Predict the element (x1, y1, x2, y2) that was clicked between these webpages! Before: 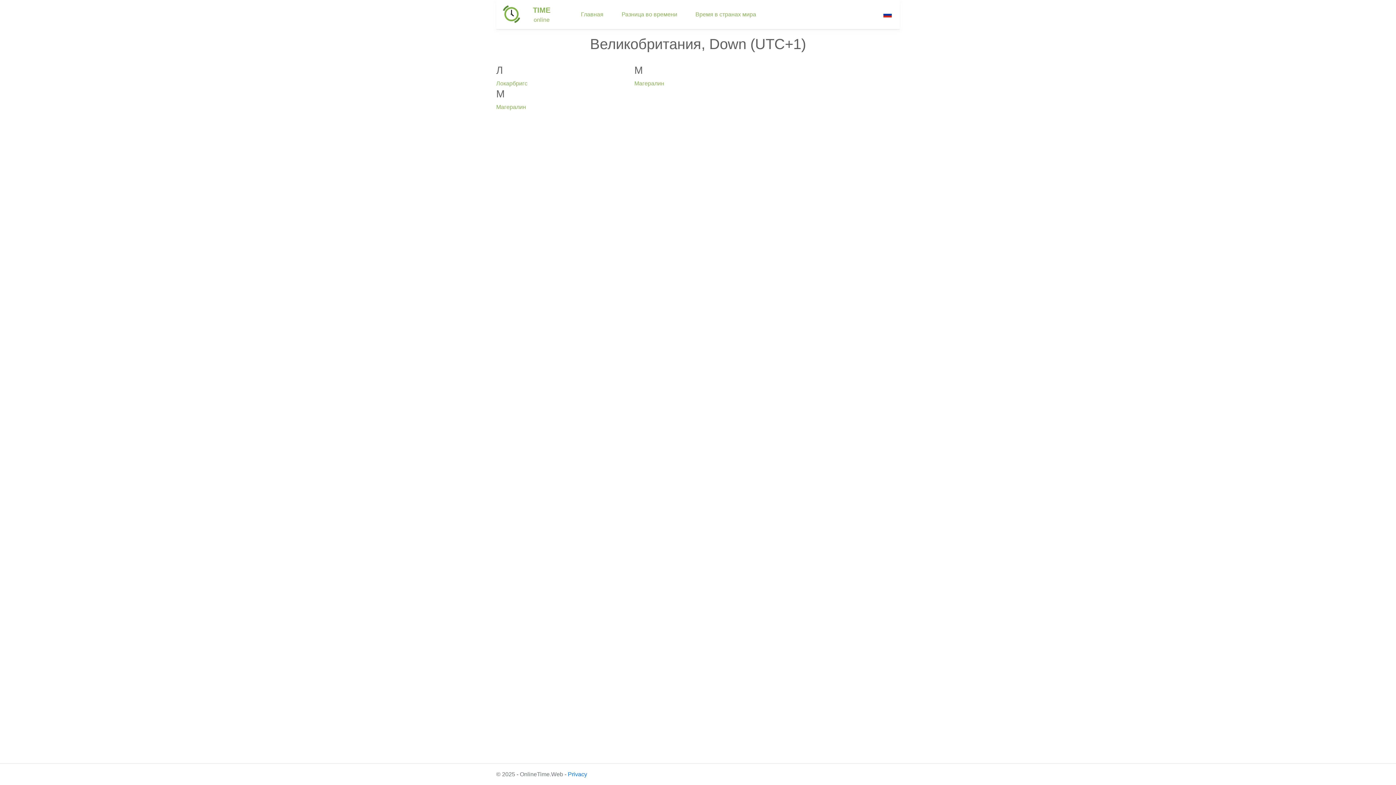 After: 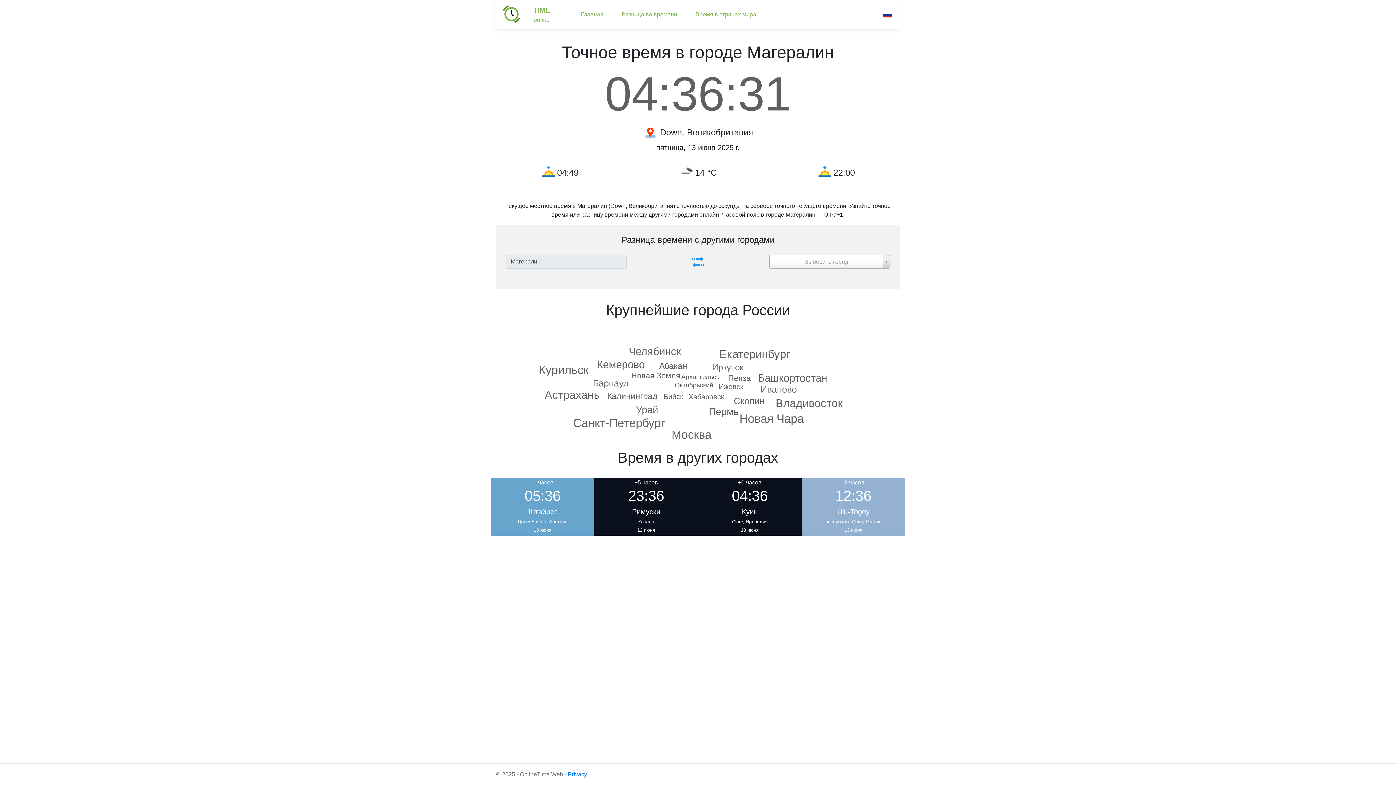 Action: bbox: (634, 80, 664, 86) label: Магералин